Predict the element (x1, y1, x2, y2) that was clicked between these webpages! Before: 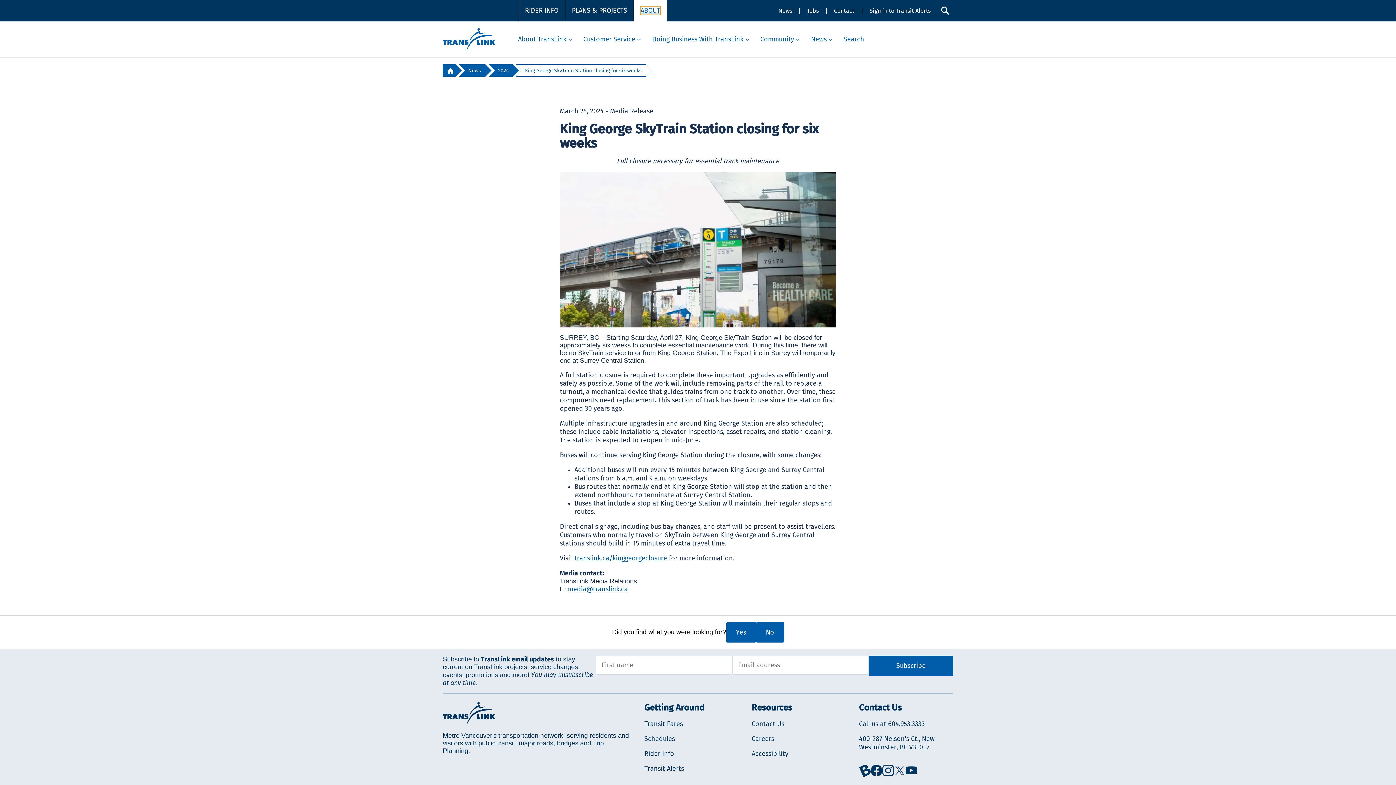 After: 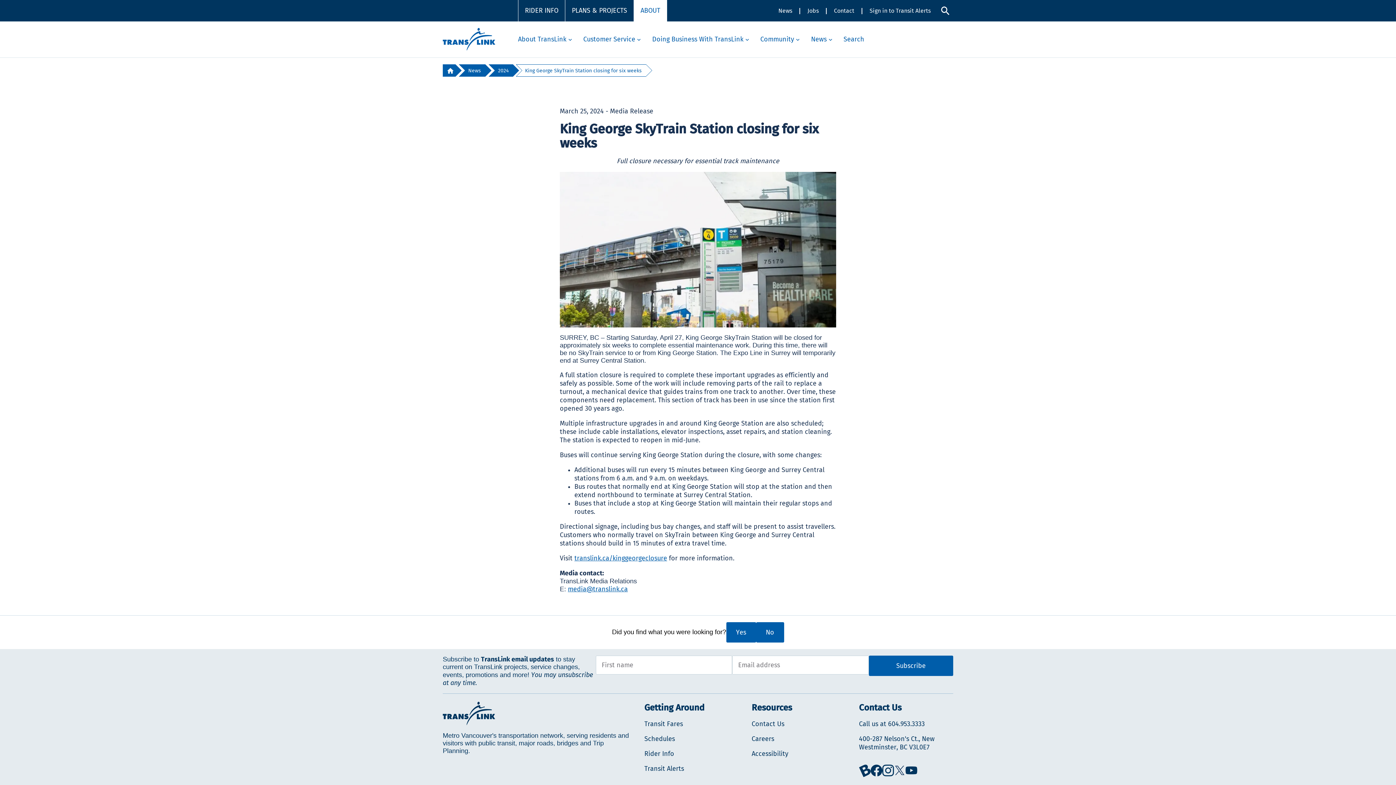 Action: bbox: (637, 35, 640, 42) label: Subpages for Customer Service page